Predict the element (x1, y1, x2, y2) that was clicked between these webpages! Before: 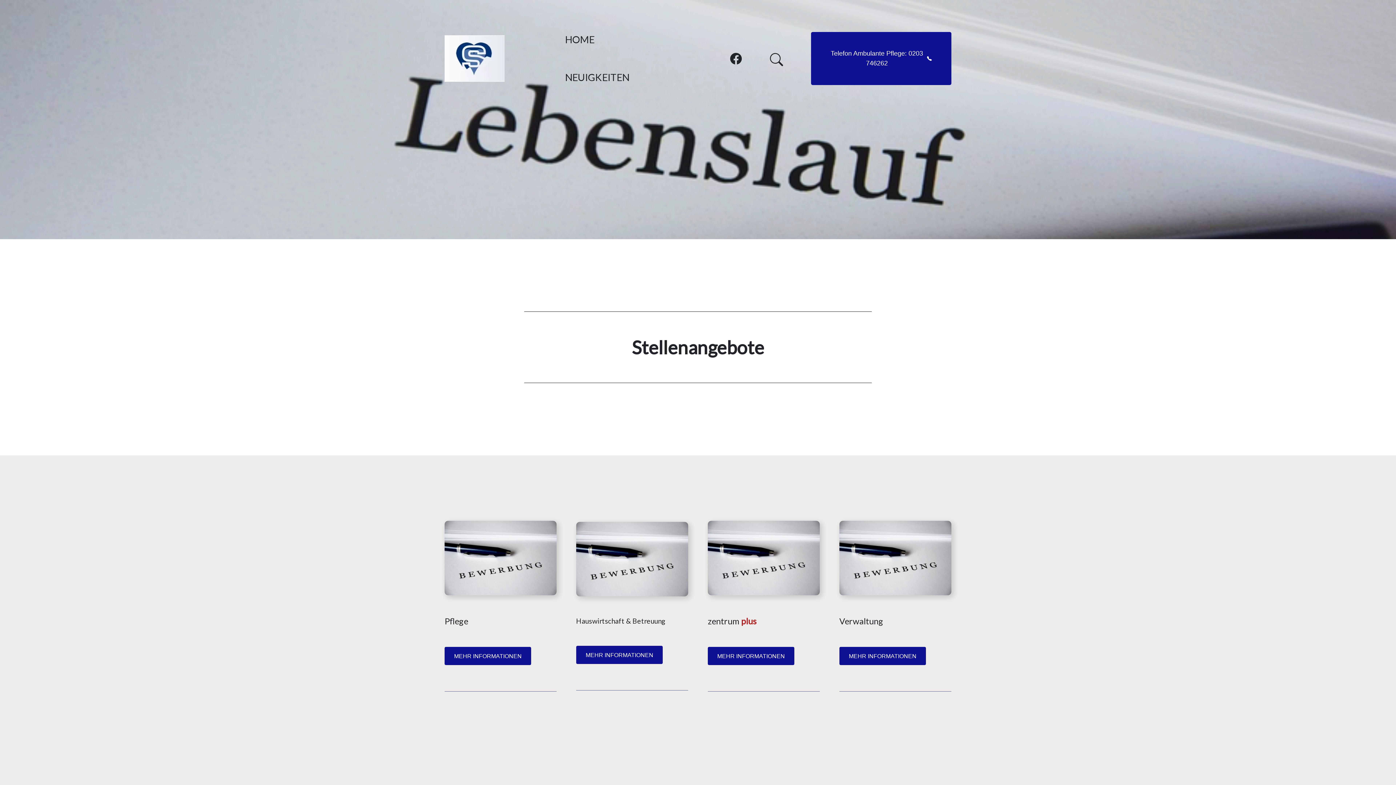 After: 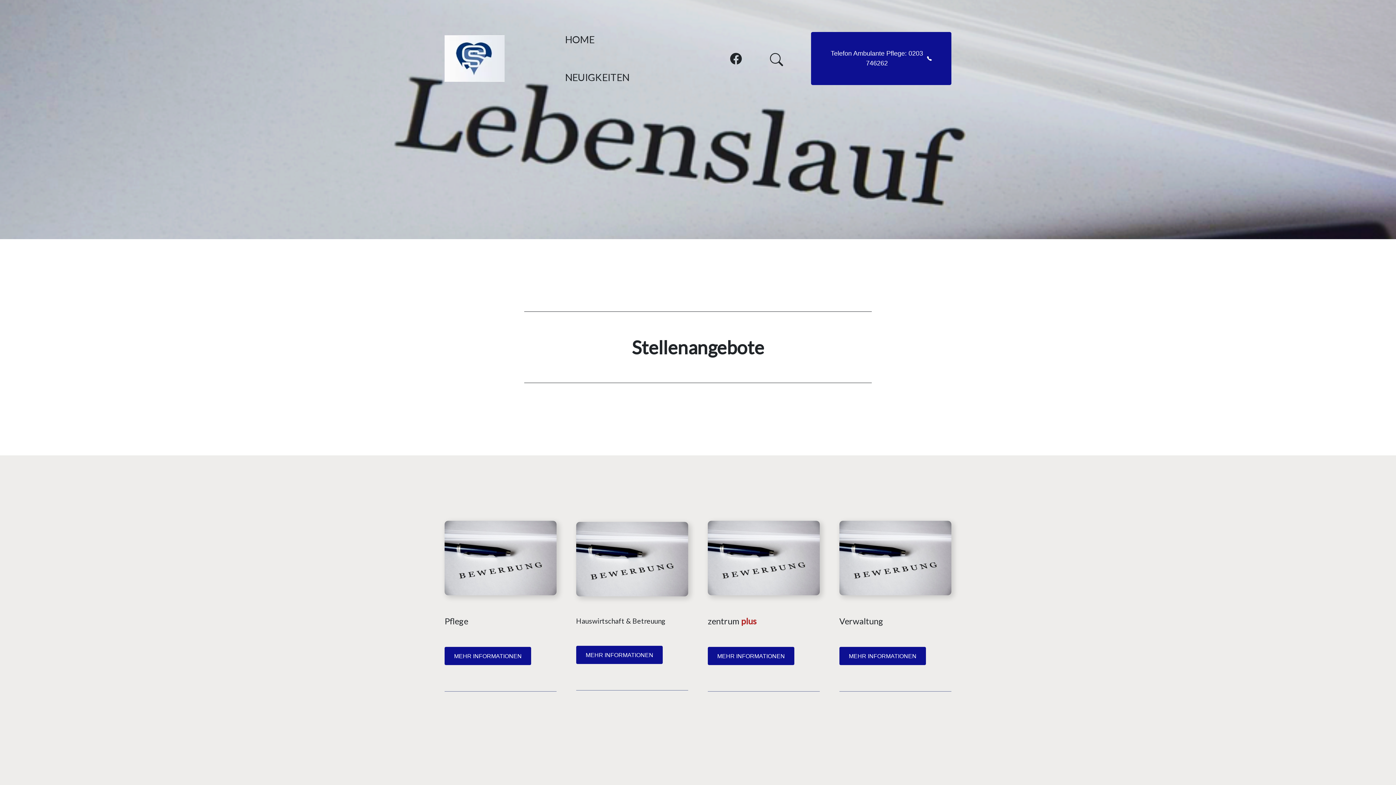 Action: label: MEHR INFORMATIONEN bbox: (707, 647, 794, 665)